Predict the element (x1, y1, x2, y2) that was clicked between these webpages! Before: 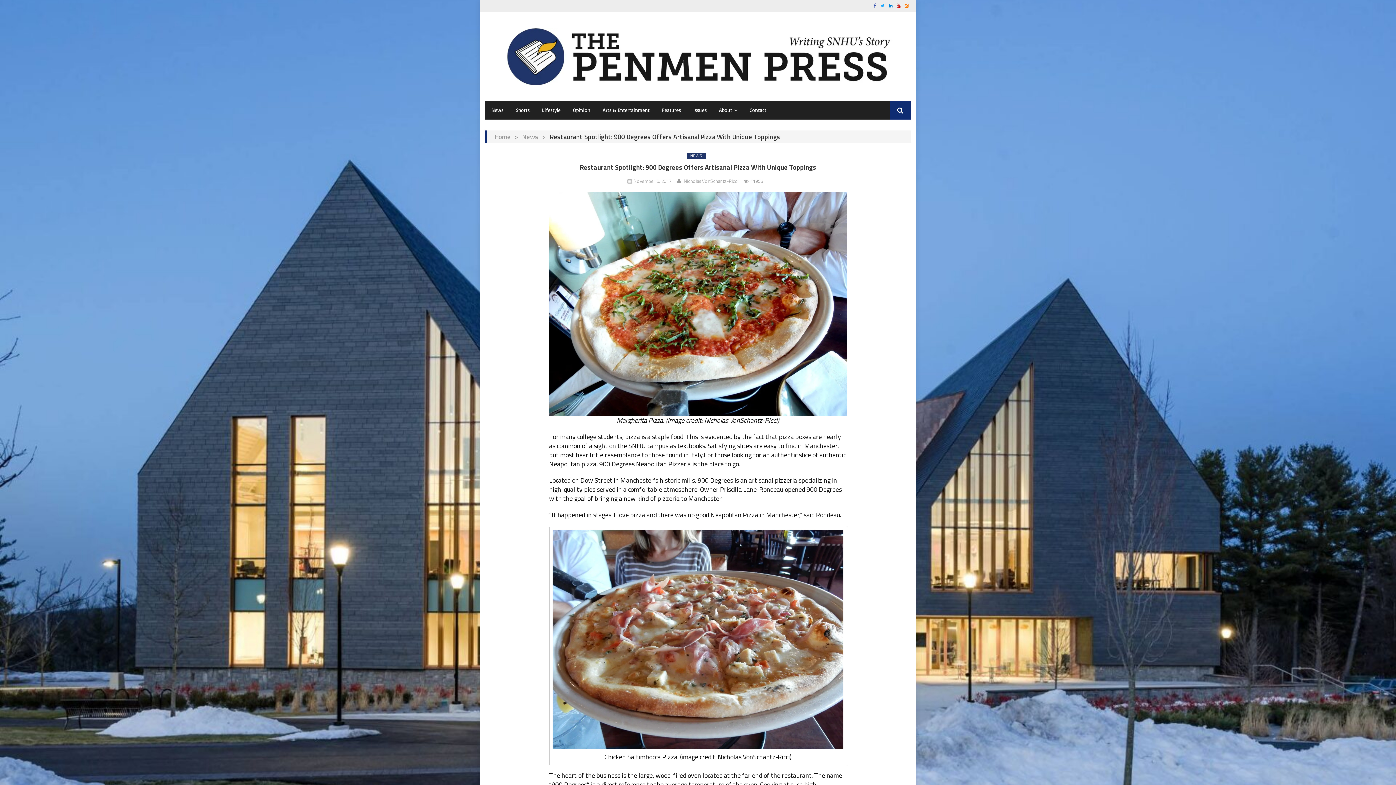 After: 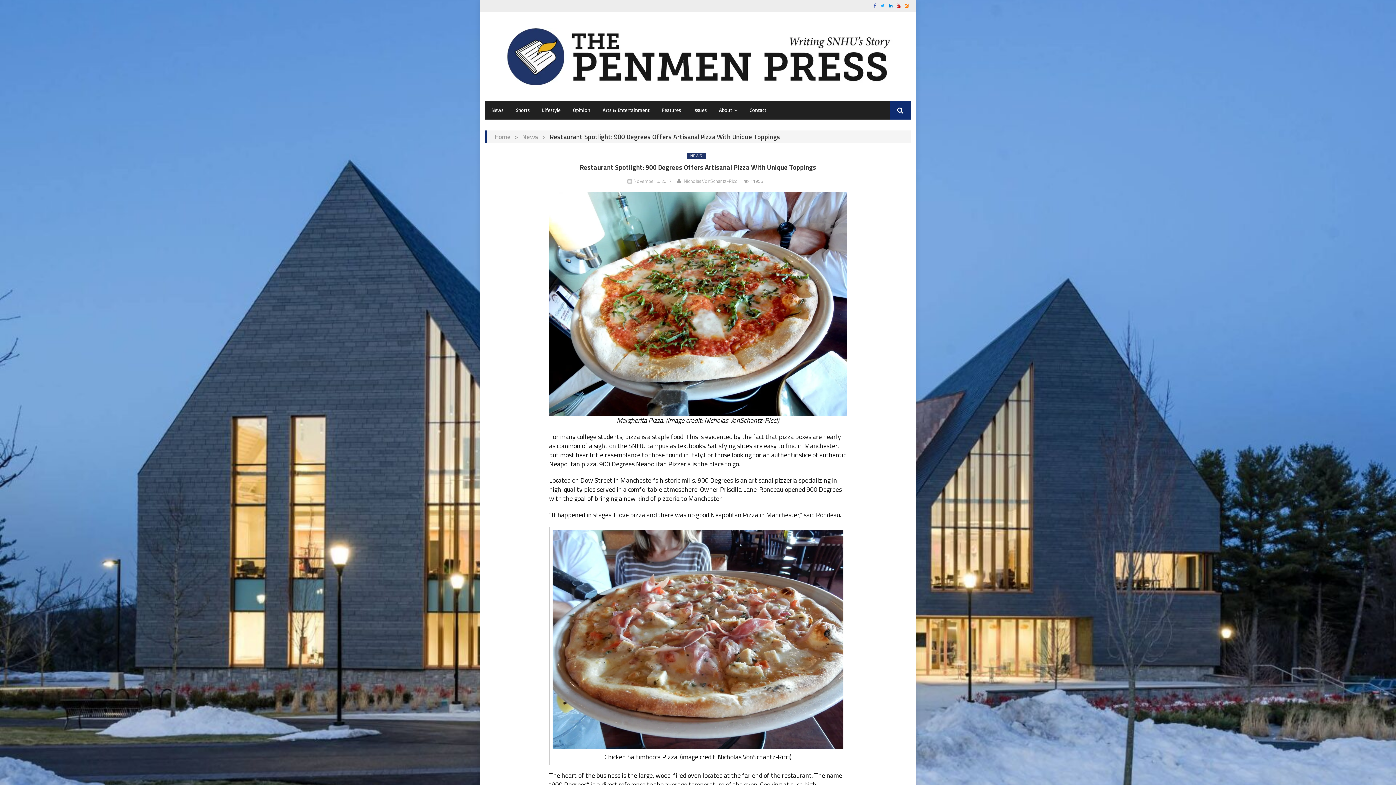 Action: label: November 8, 2017 bbox: (633, 177, 671, 184)